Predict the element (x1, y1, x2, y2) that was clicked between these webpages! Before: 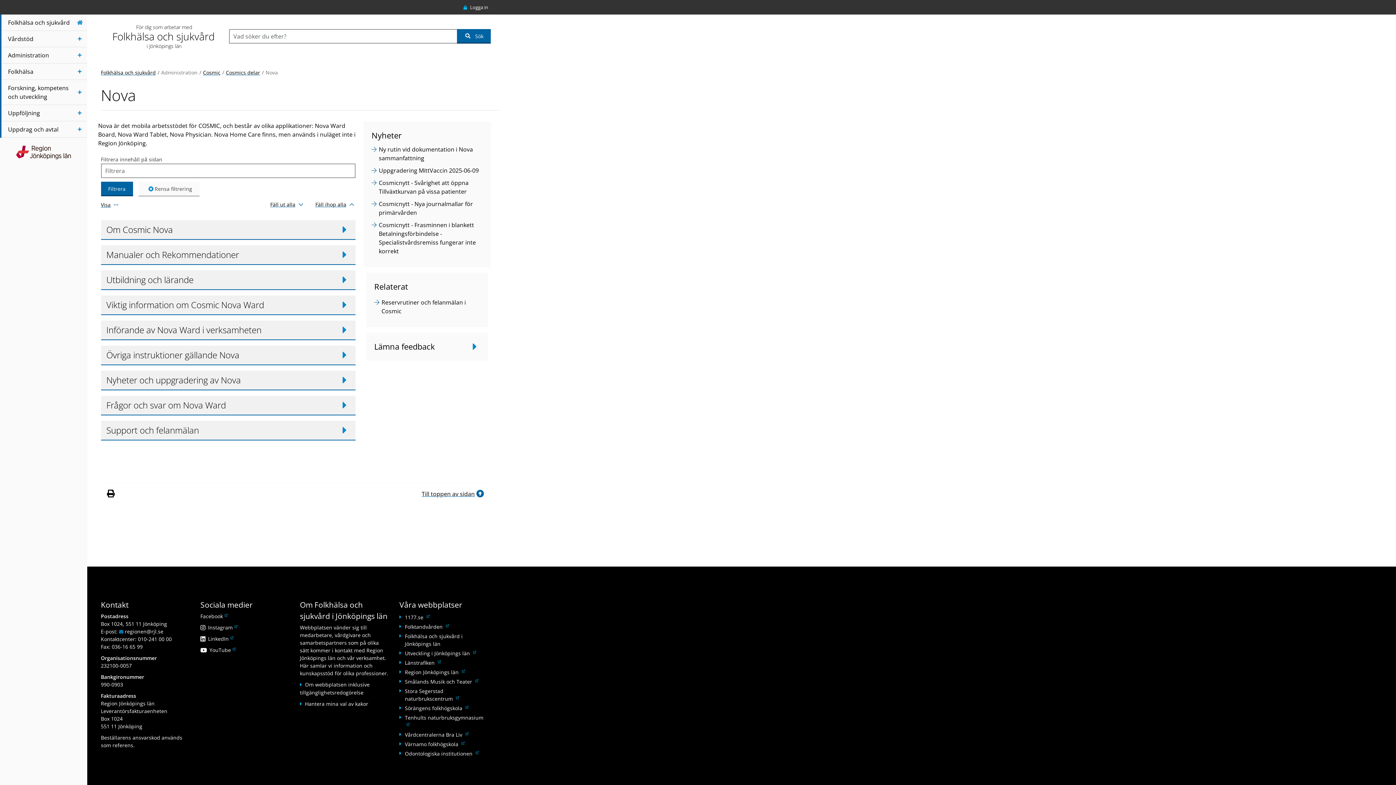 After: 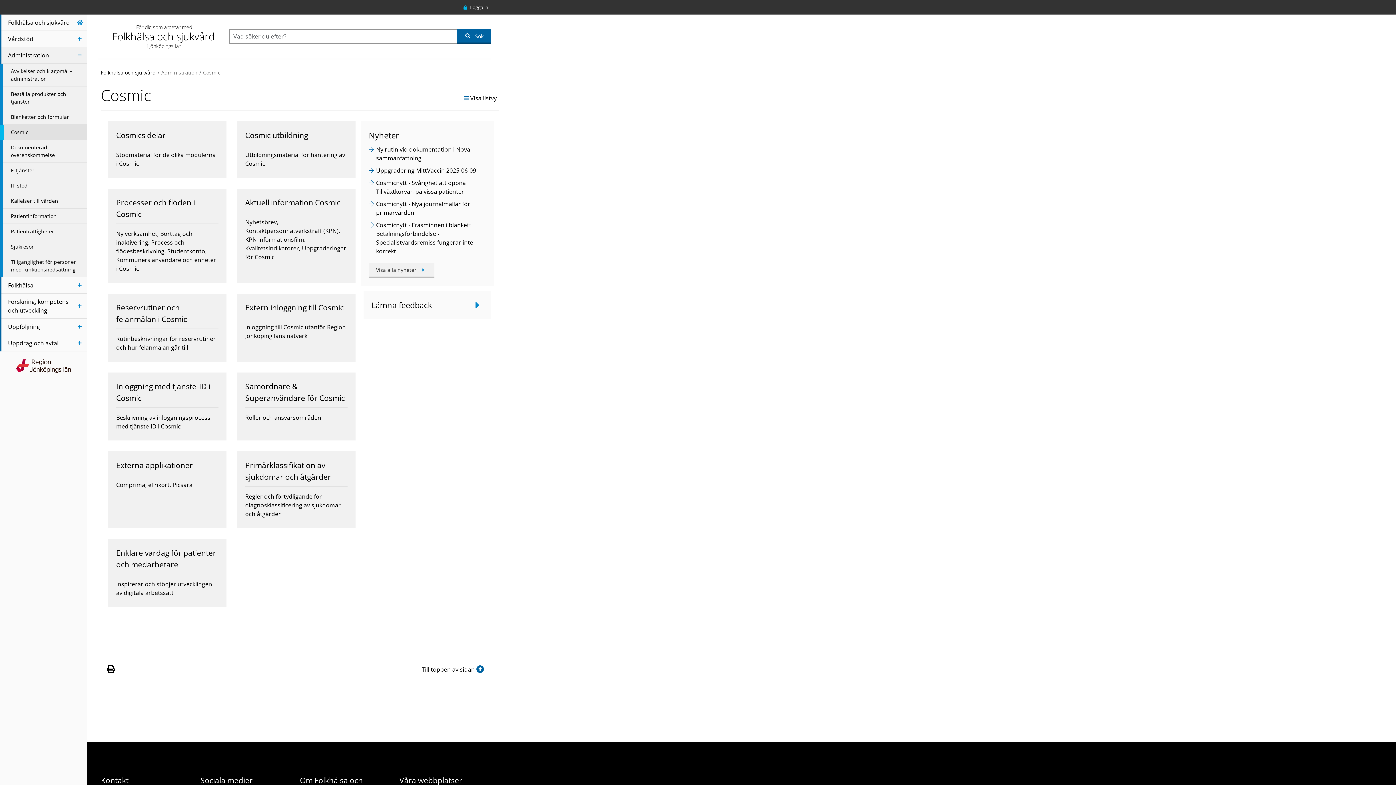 Action: bbox: (203, 69, 220, 76) label: Cosmic